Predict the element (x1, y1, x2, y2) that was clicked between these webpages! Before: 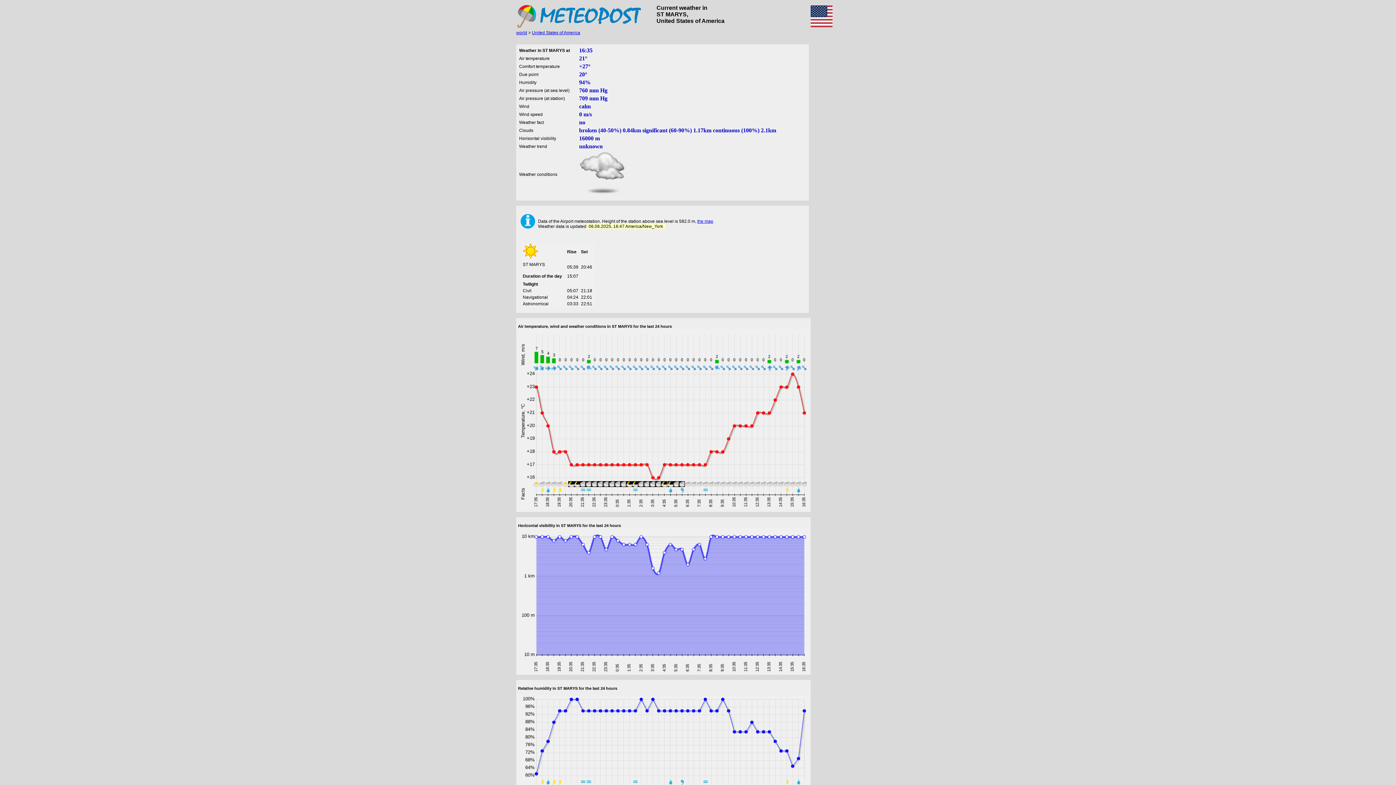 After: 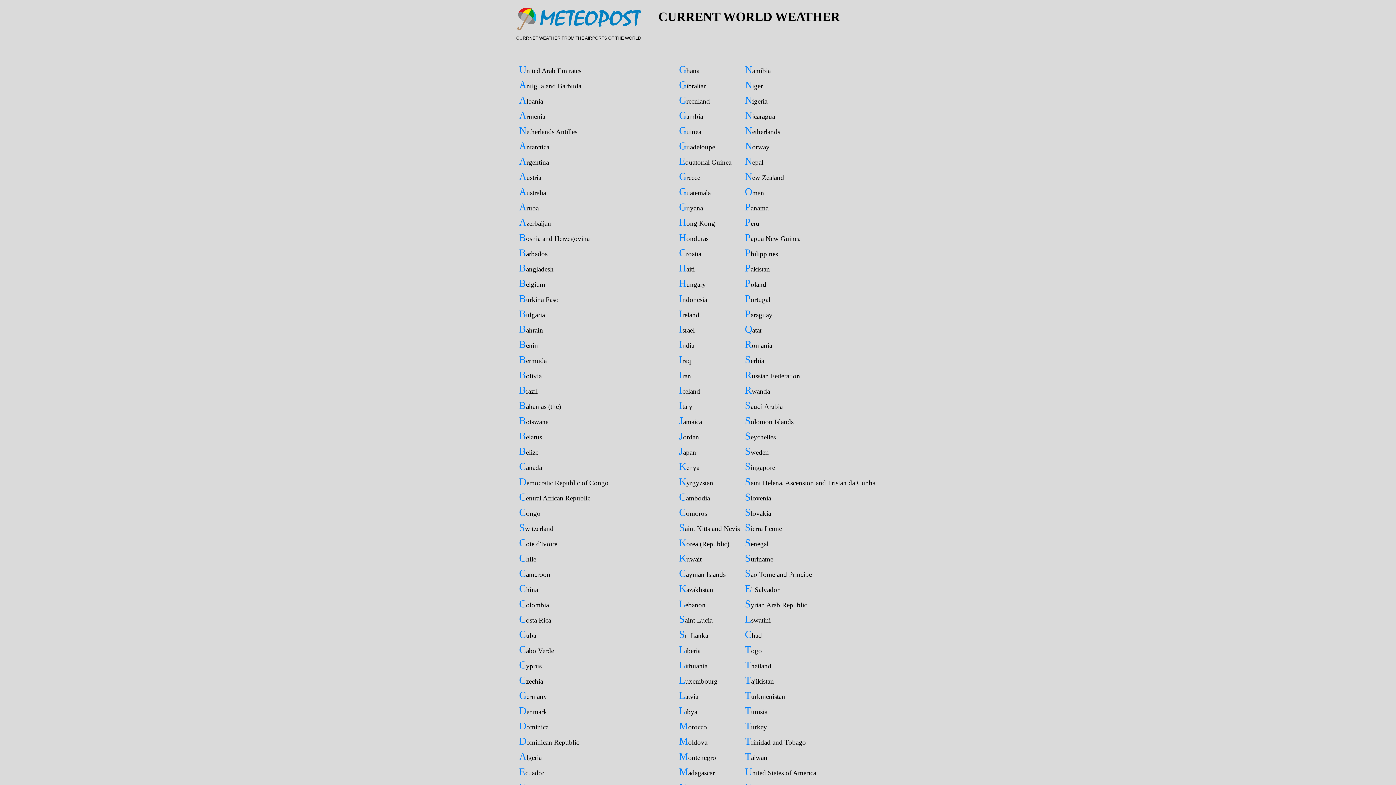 Action: label: world bbox: (516, 30, 527, 35)